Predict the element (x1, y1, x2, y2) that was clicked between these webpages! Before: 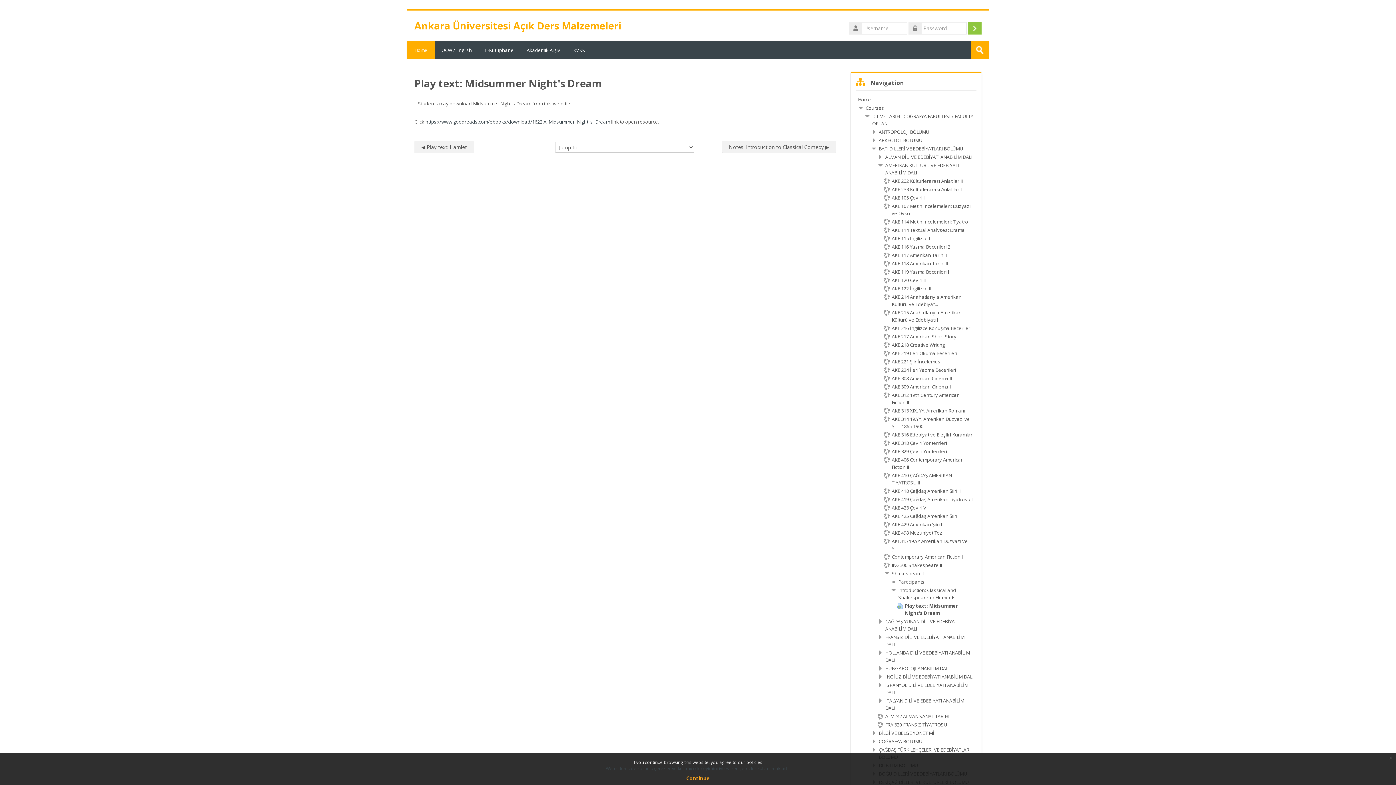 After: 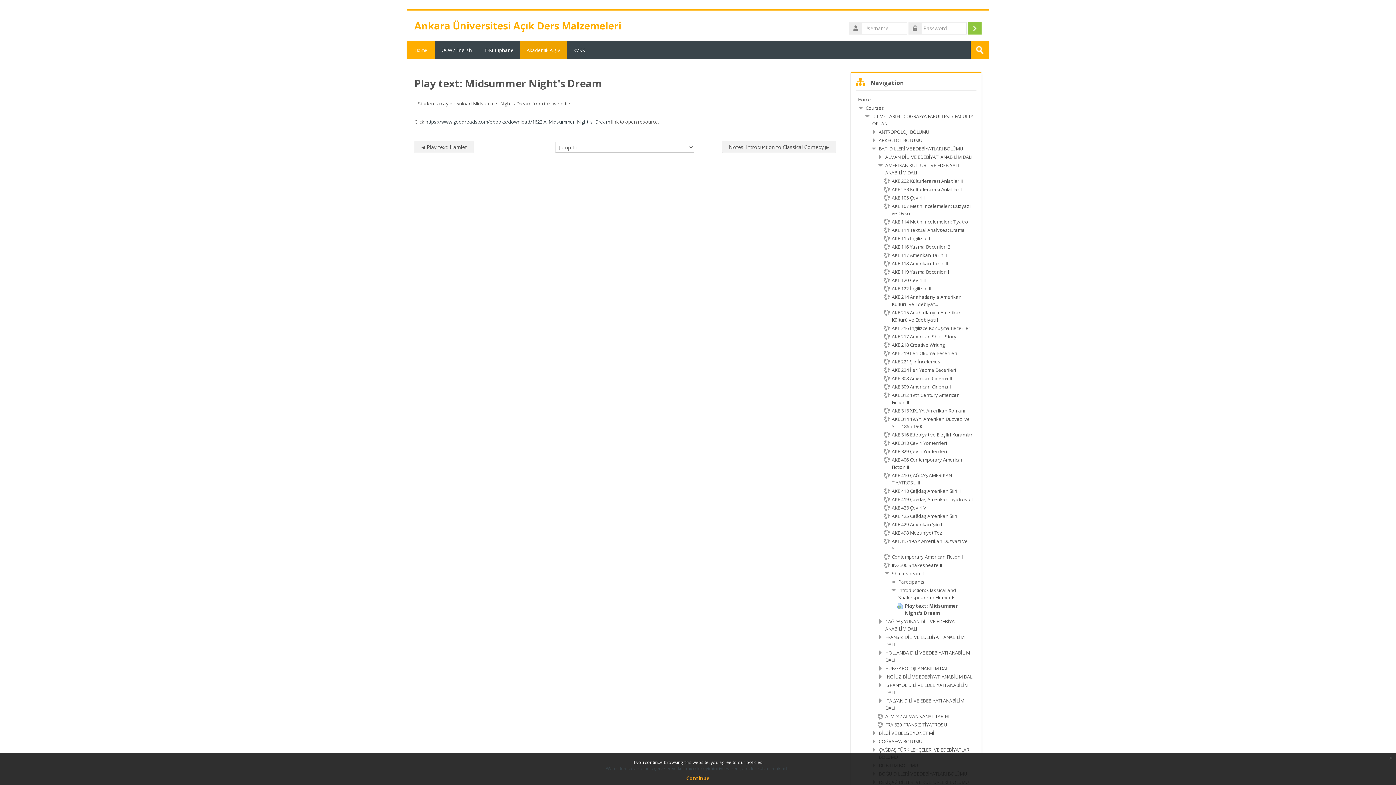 Action: label: Akademik Arşiv bbox: (520, 41, 566, 59)